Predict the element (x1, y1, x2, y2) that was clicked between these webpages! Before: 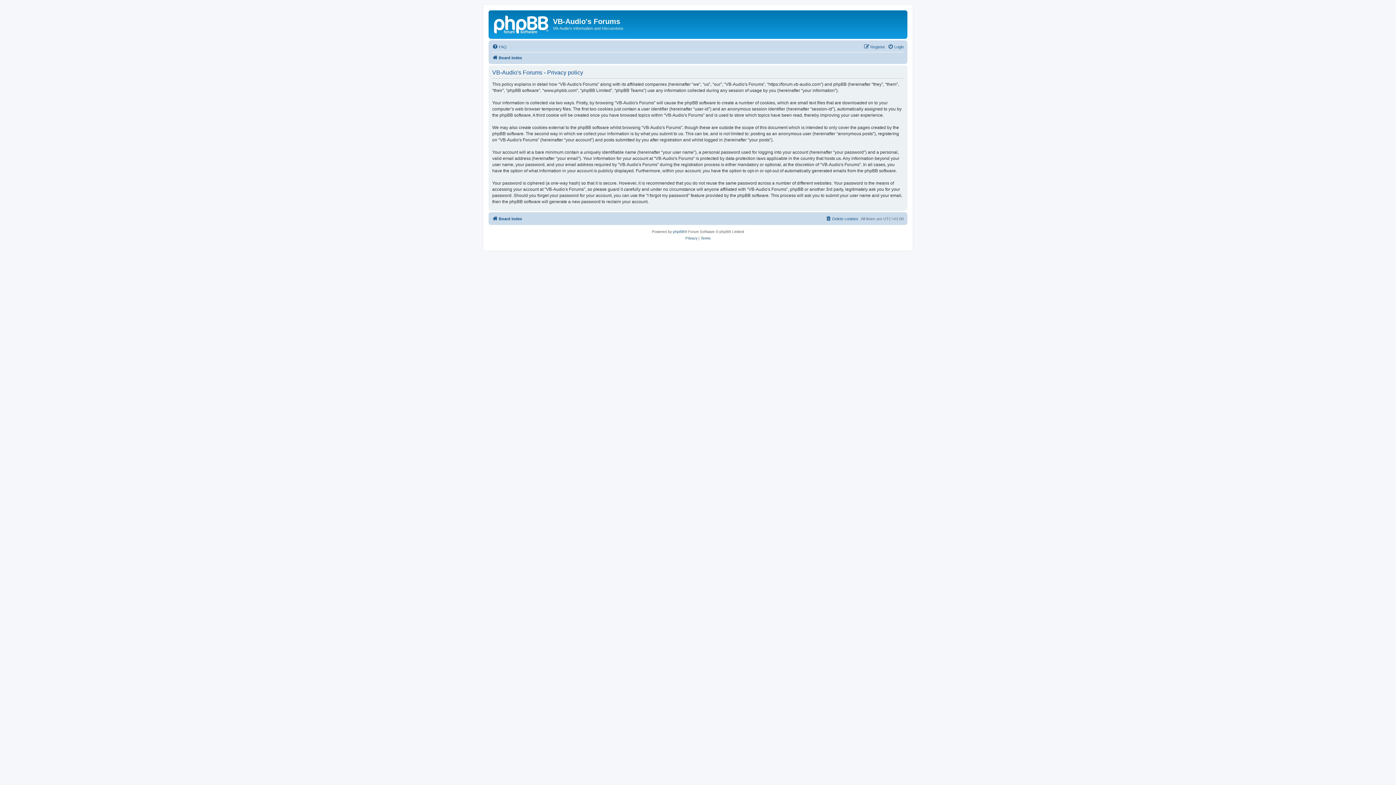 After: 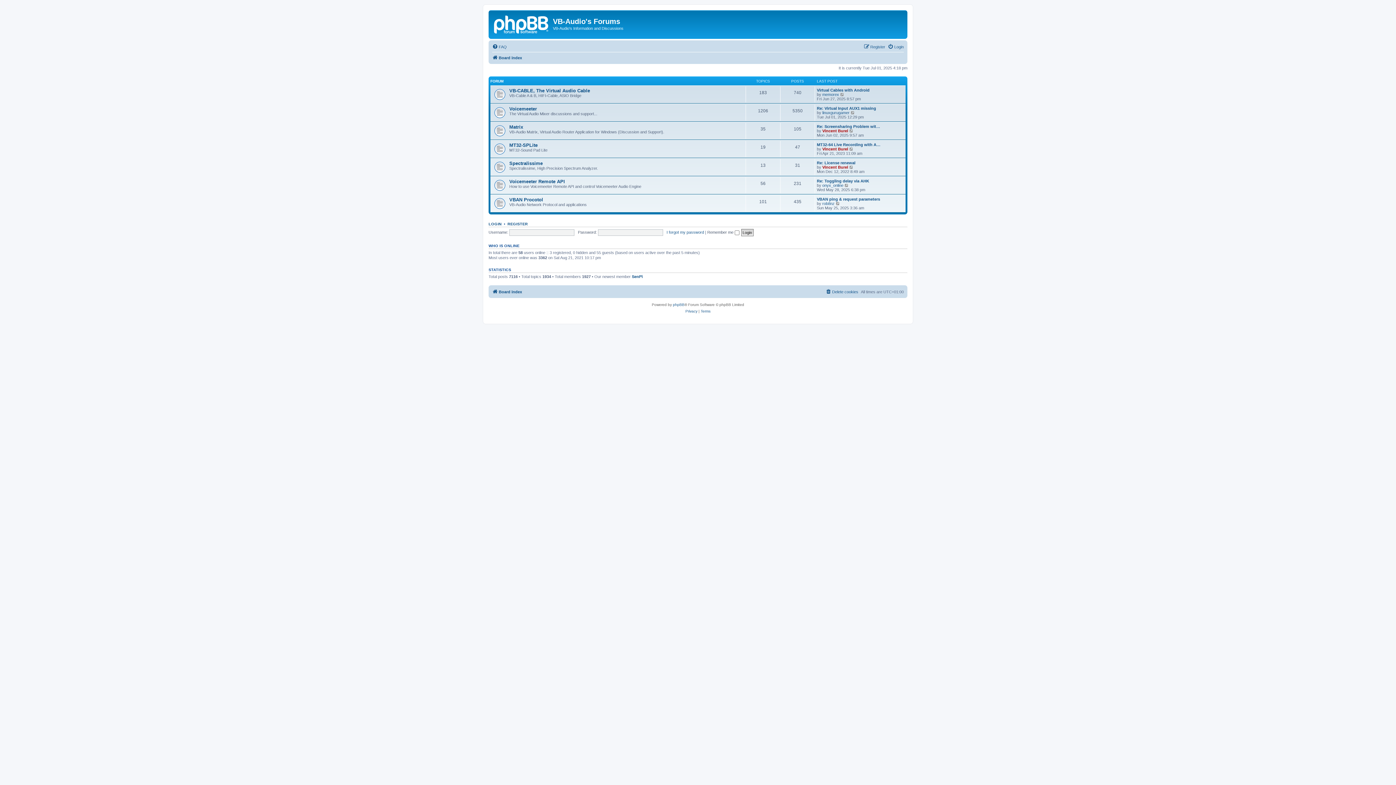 Action: bbox: (492, 214, 522, 223) label: Board index